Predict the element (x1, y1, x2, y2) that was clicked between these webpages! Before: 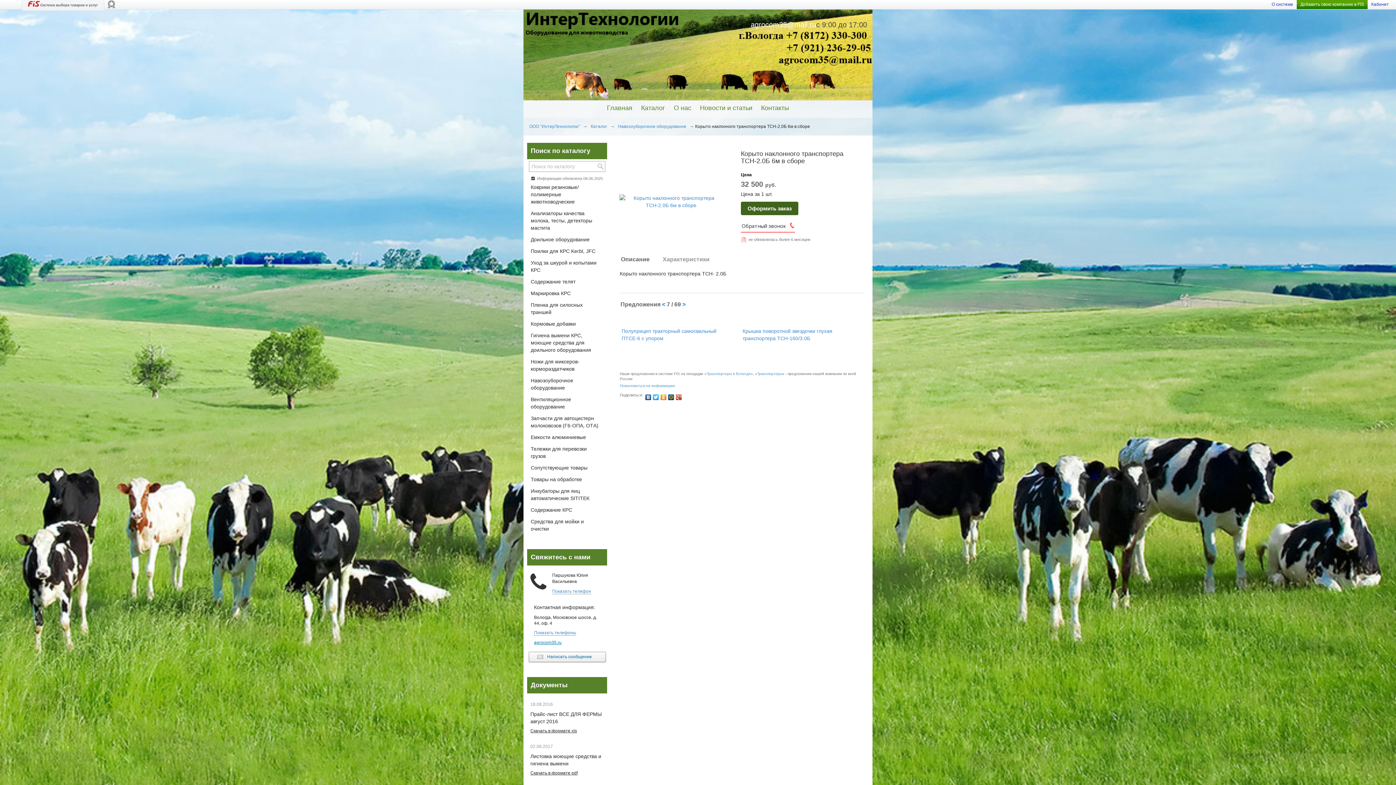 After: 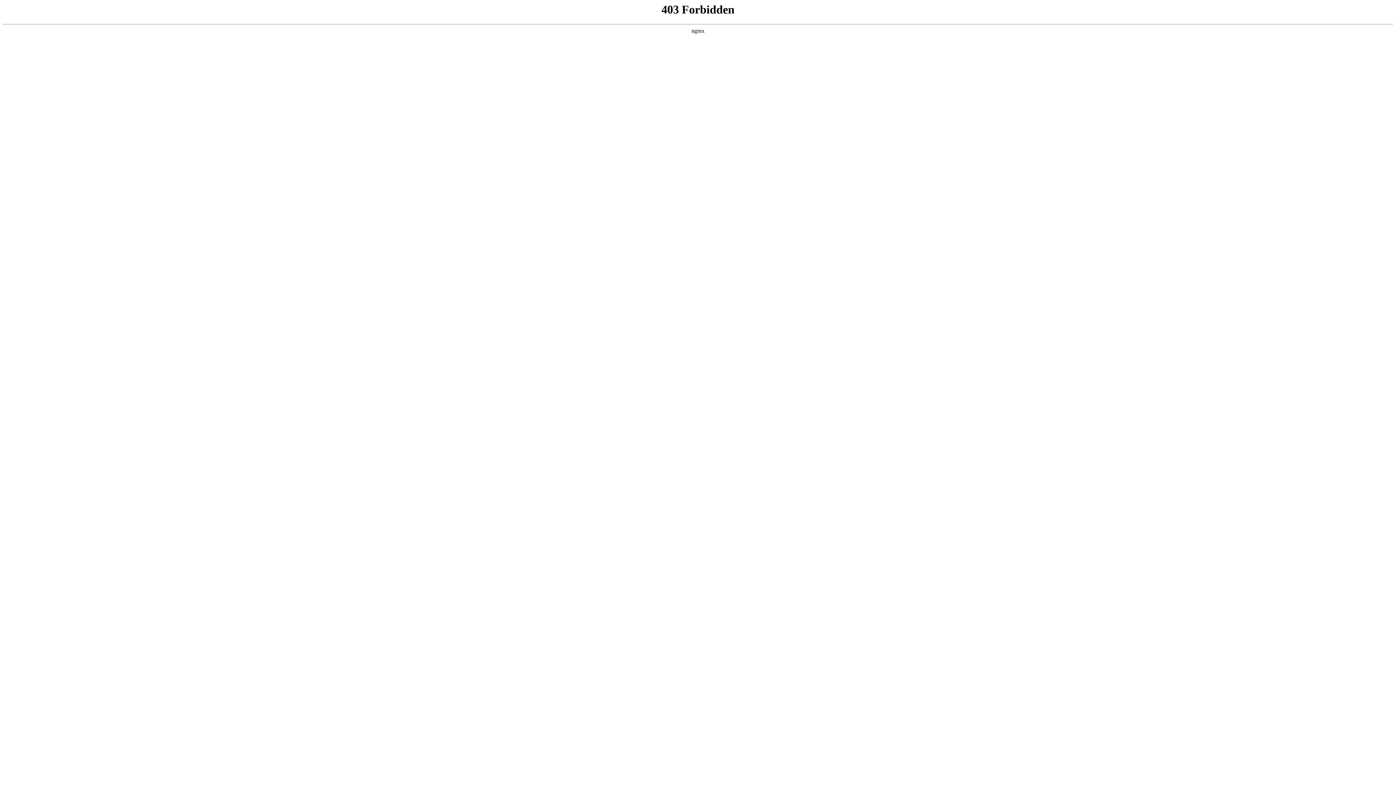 Action: label: О системе bbox: (1272, 1, 1293, 6)